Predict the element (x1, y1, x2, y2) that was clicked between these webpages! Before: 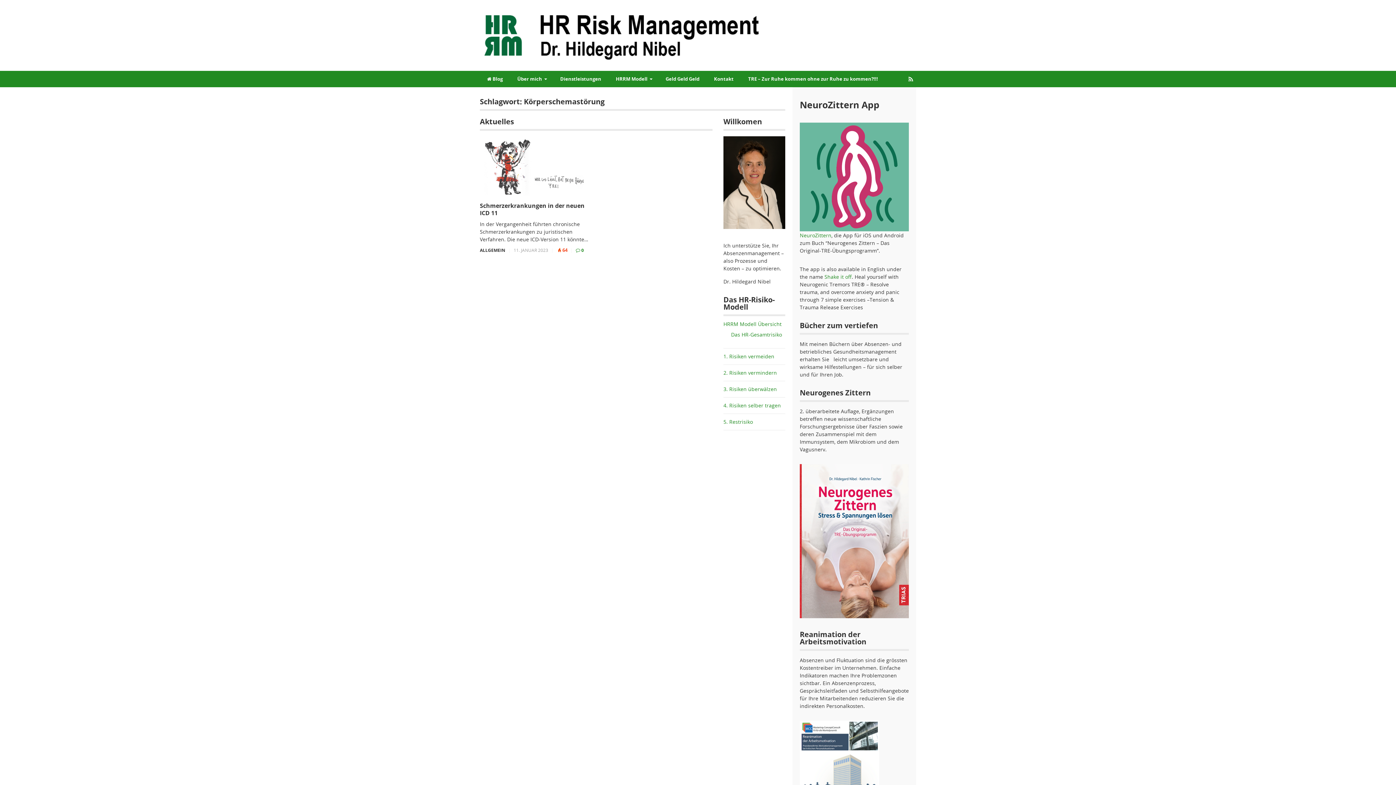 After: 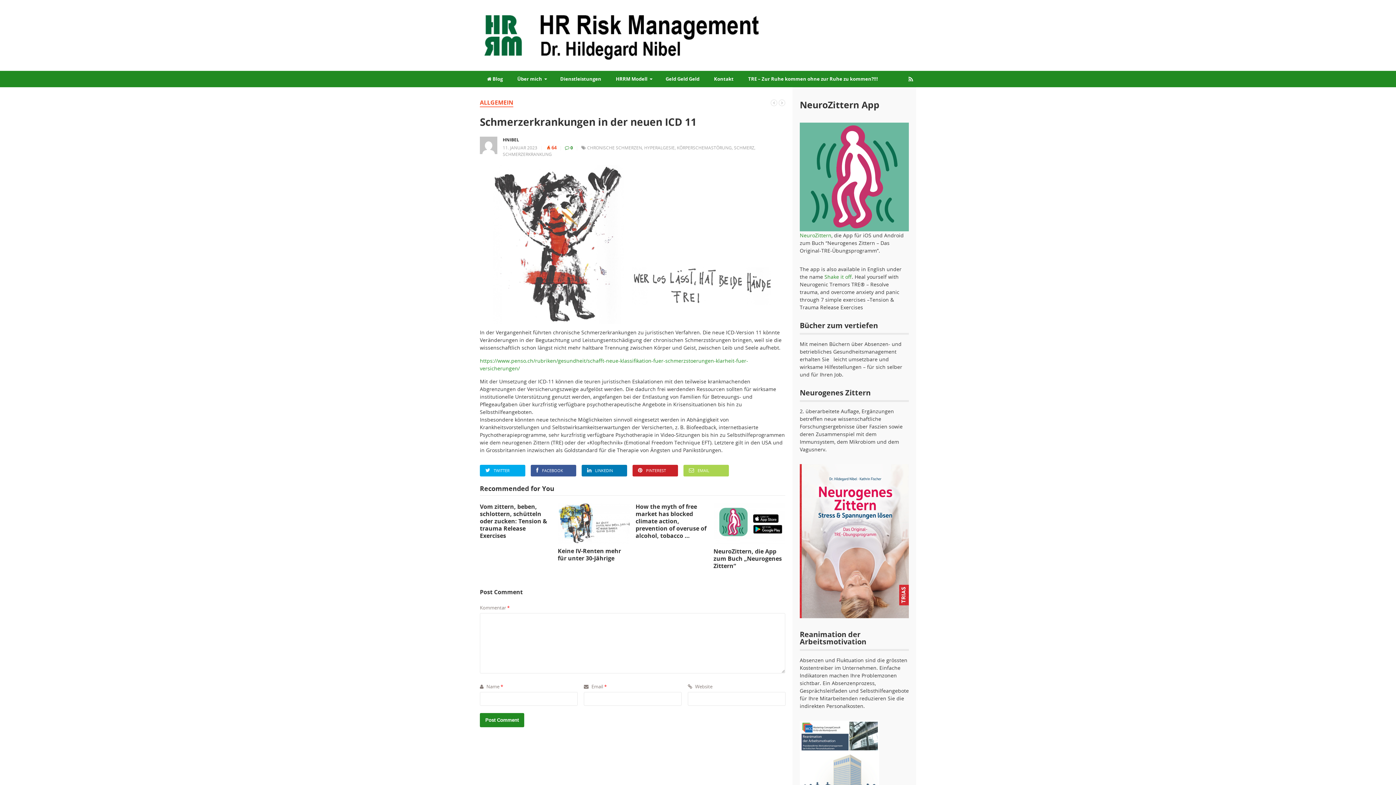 Action: bbox: (480, 194, 589, 201)